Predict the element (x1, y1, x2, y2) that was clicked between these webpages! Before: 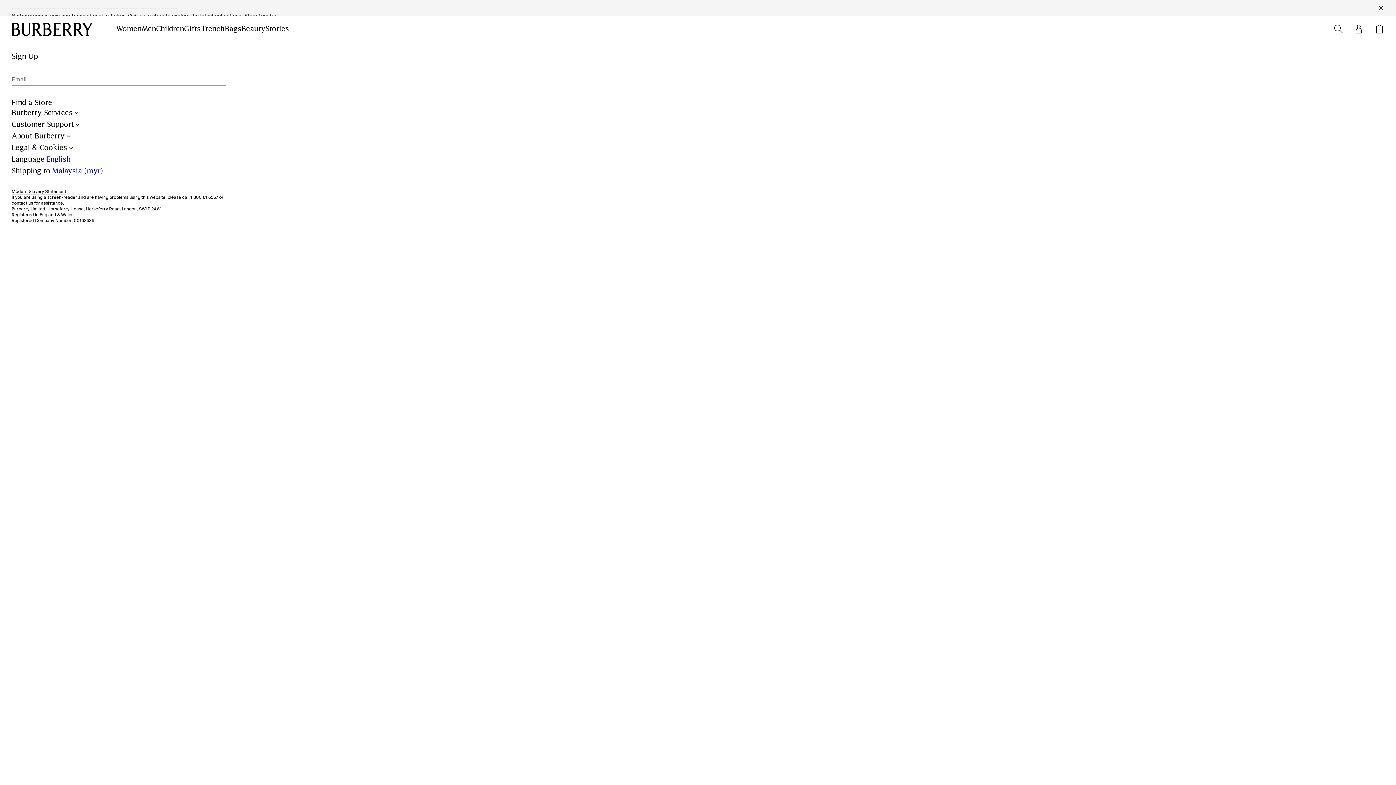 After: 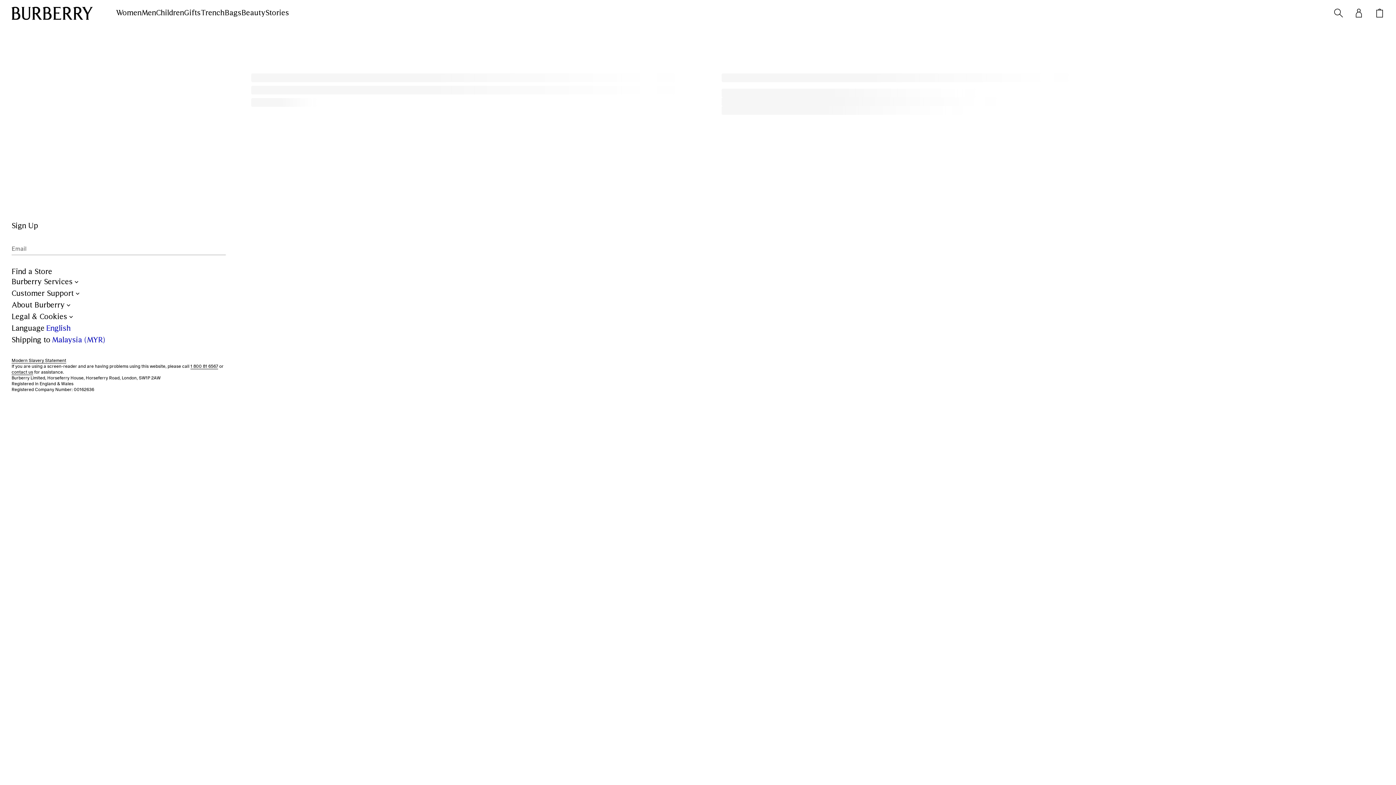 Action: bbox: (1354, 24, 1363, 33) label: Click to access your Burberry account.